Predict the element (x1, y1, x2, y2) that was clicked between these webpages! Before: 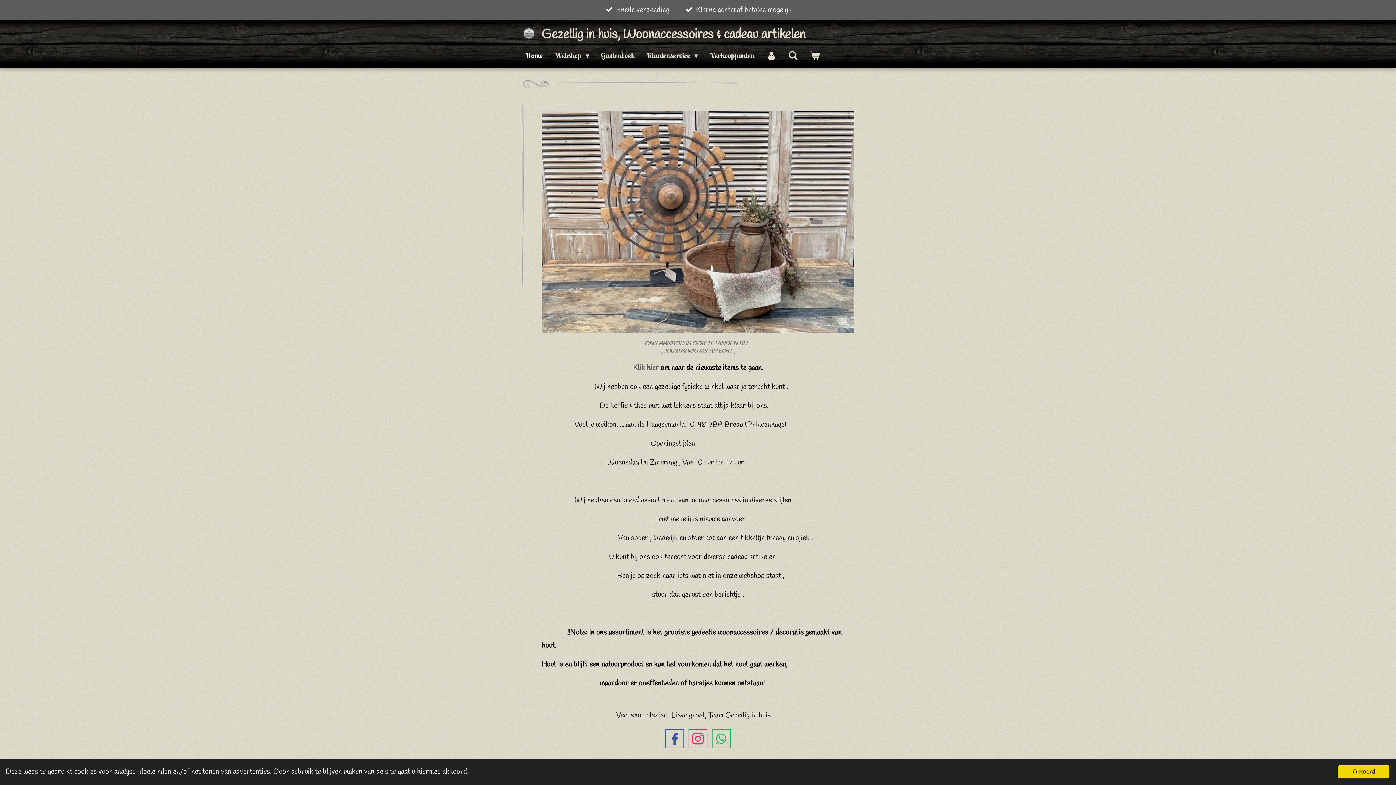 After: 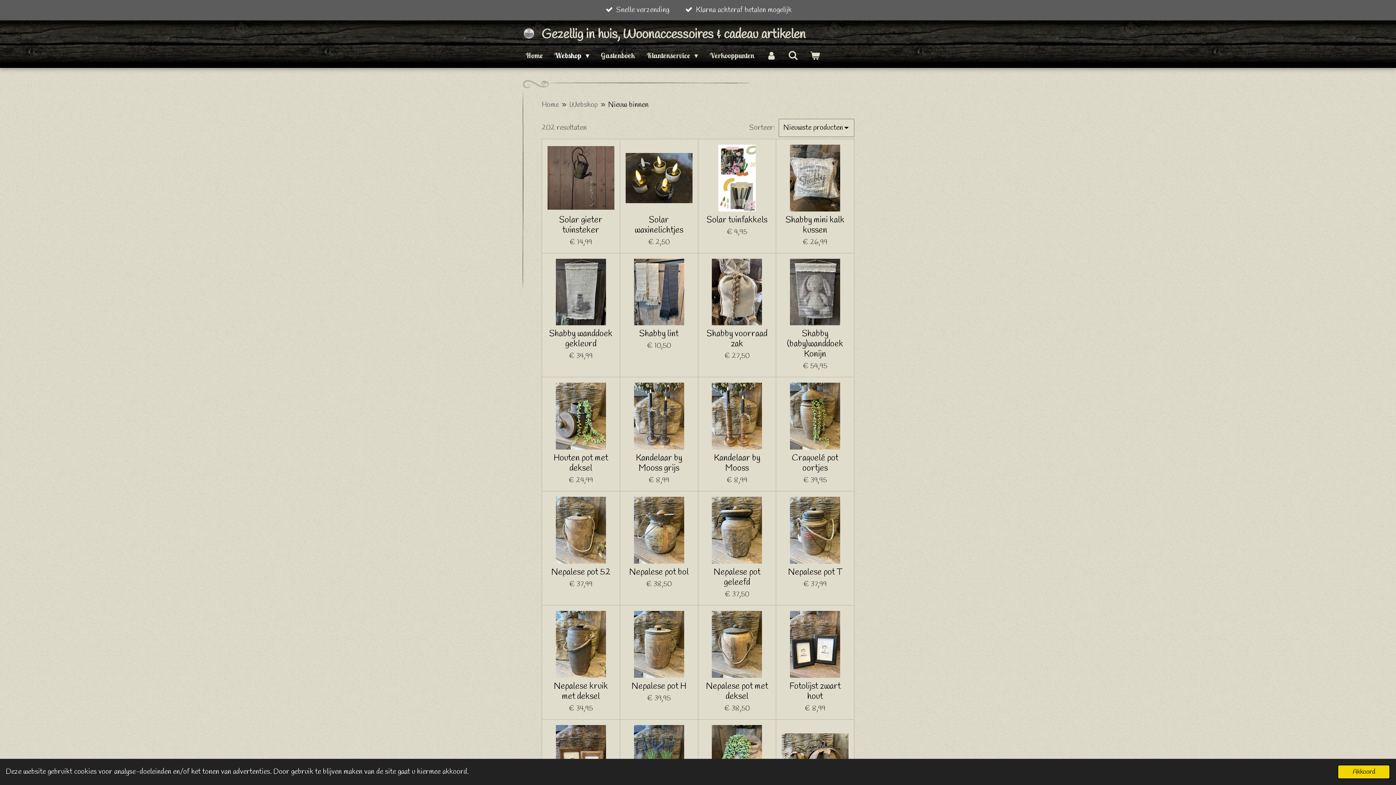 Action: label: Klik hier  bbox: (633, 363, 660, 373)